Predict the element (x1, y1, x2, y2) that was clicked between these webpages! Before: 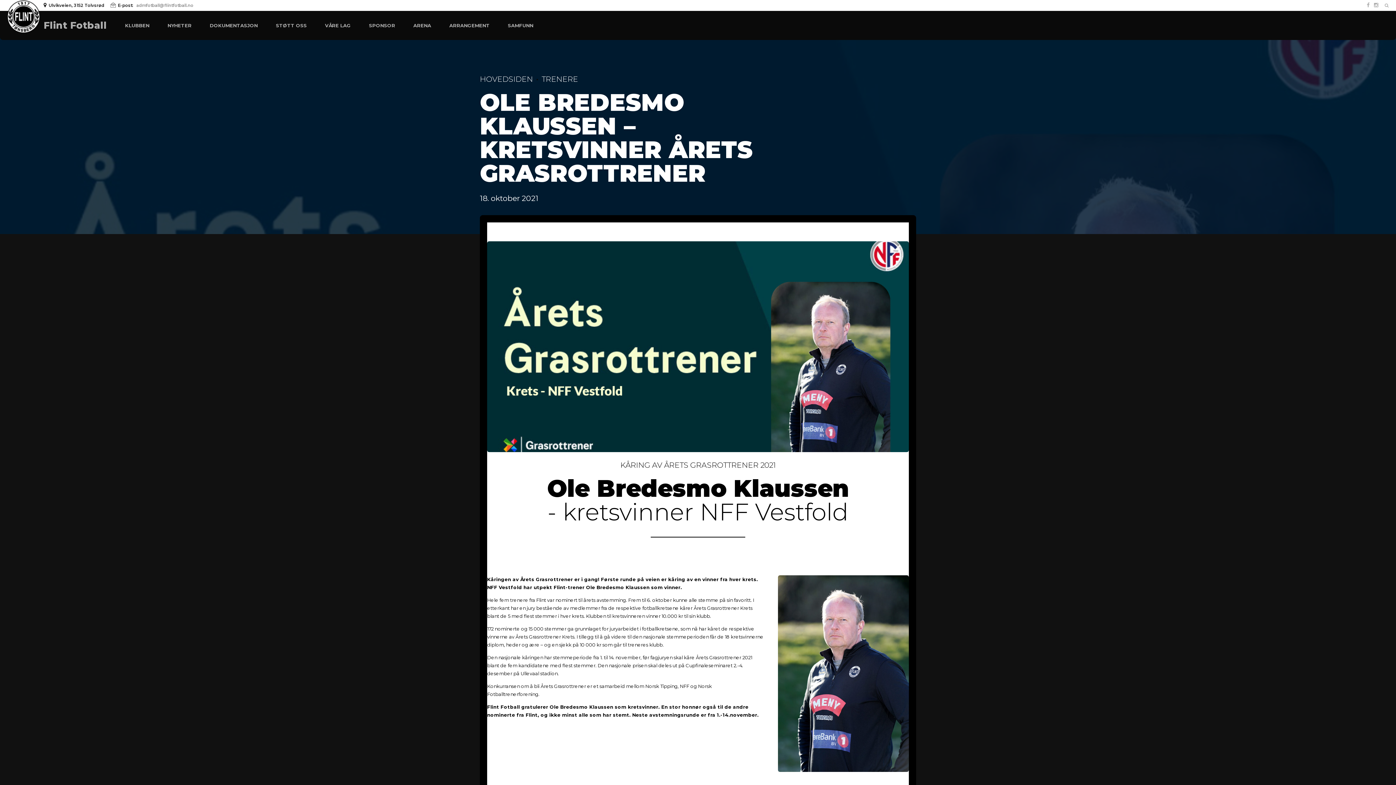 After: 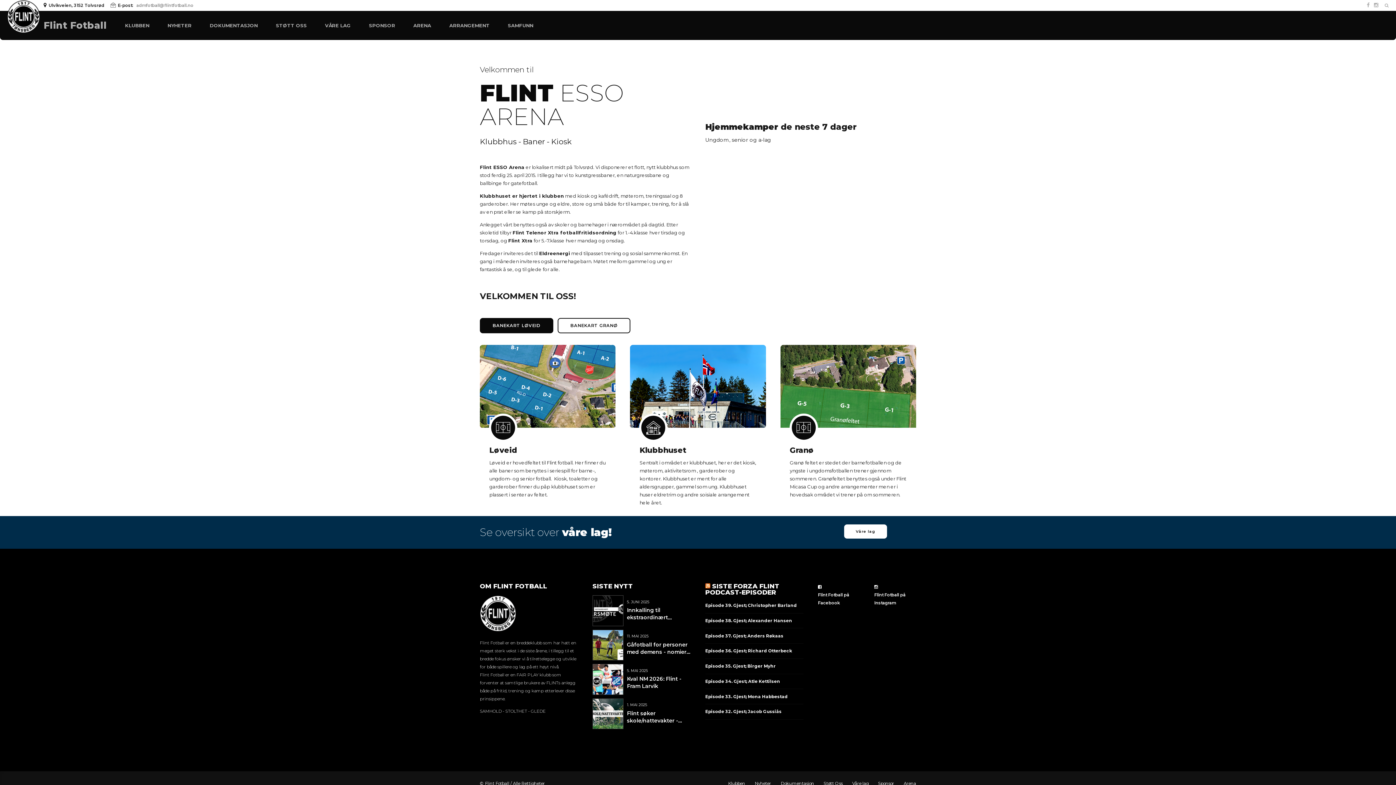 Action: bbox: (413, 10, 431, 40) label: ARENA